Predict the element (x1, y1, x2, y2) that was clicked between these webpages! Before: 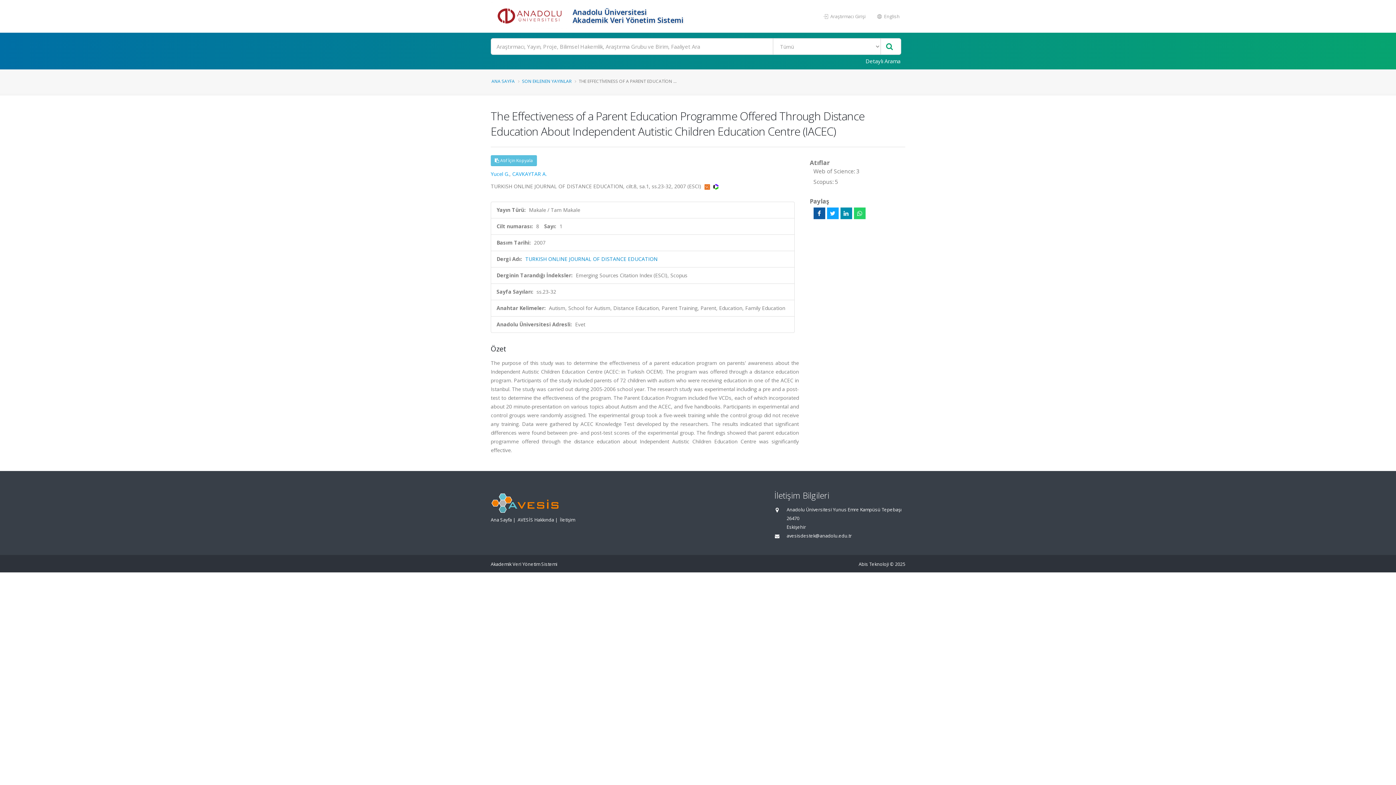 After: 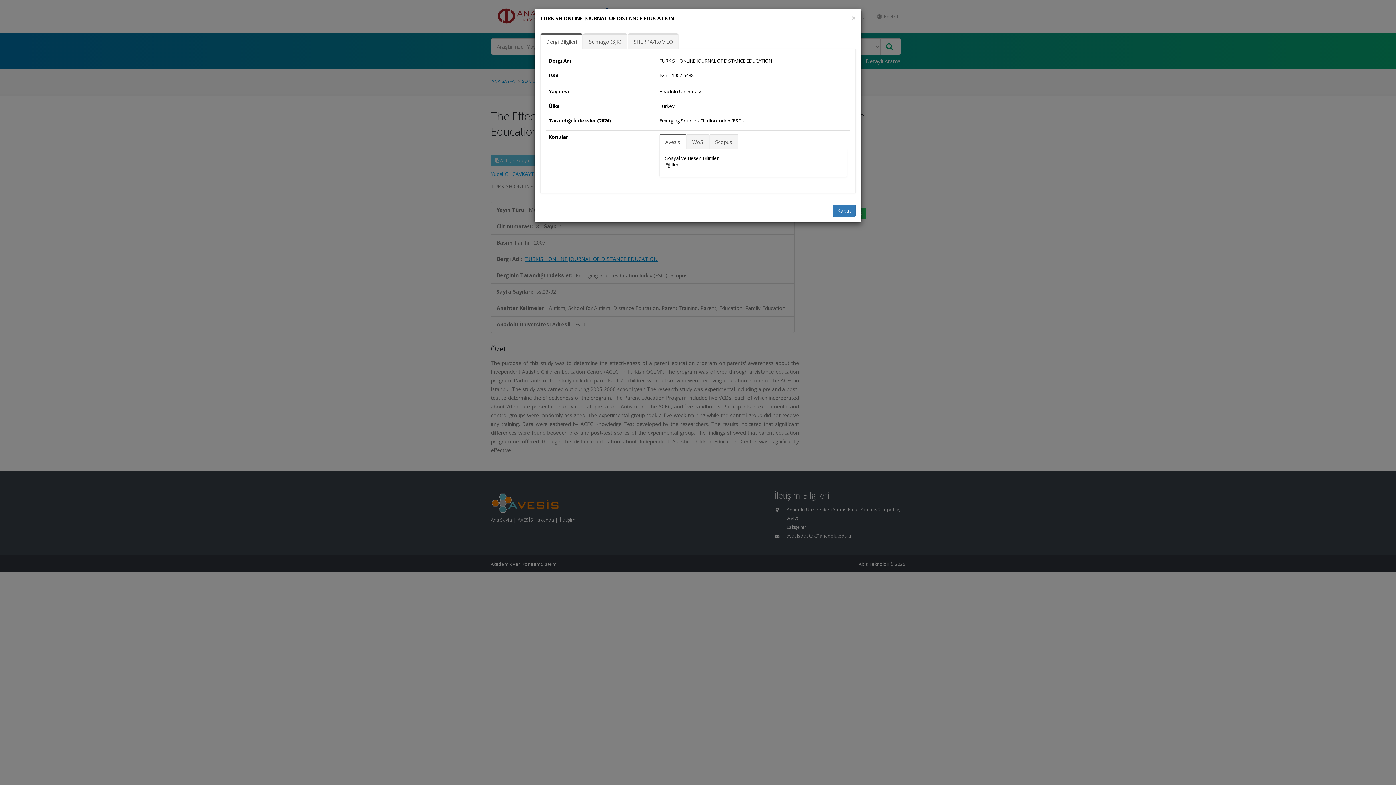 Action: label: TURKISH ONLINE JOURNAL OF DISTANCE EDUCATION bbox: (525, 255, 657, 262)